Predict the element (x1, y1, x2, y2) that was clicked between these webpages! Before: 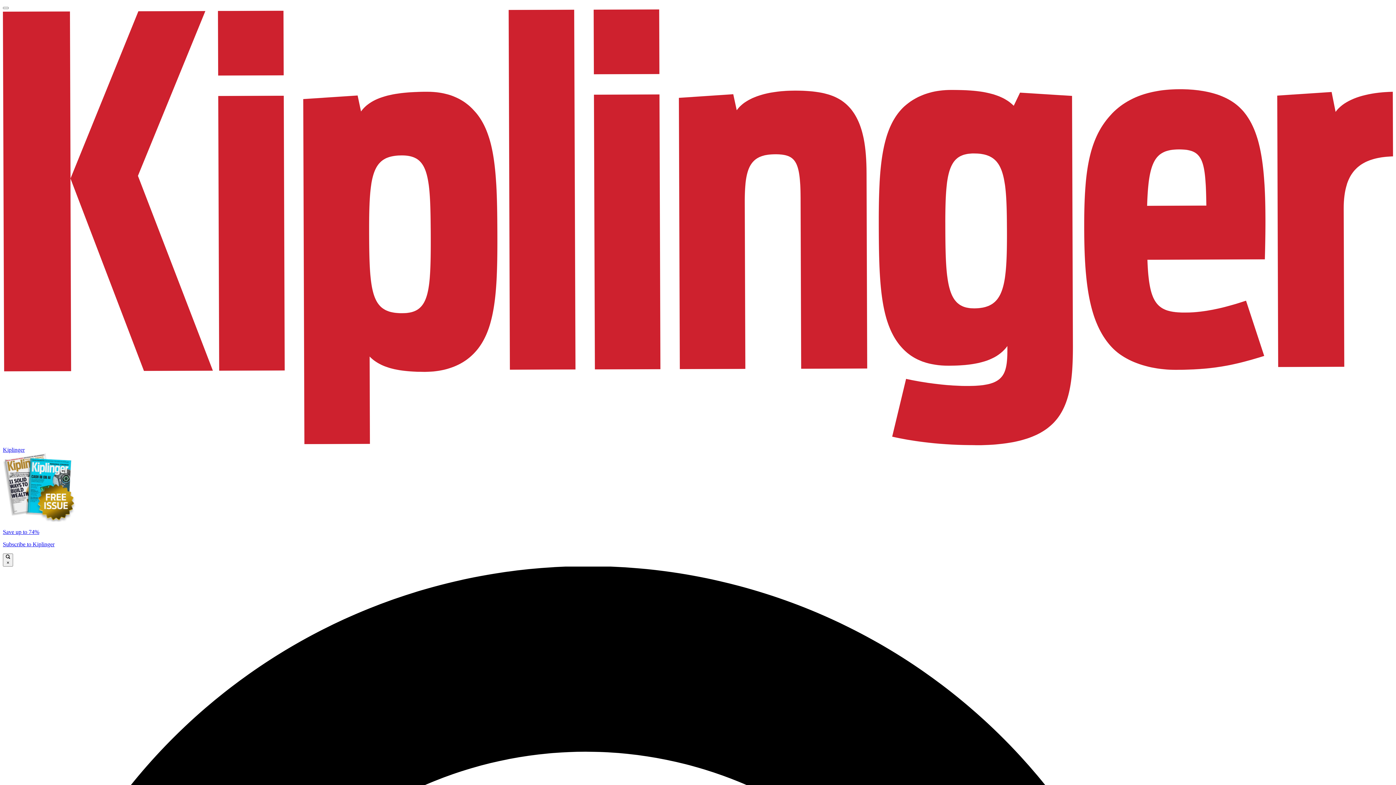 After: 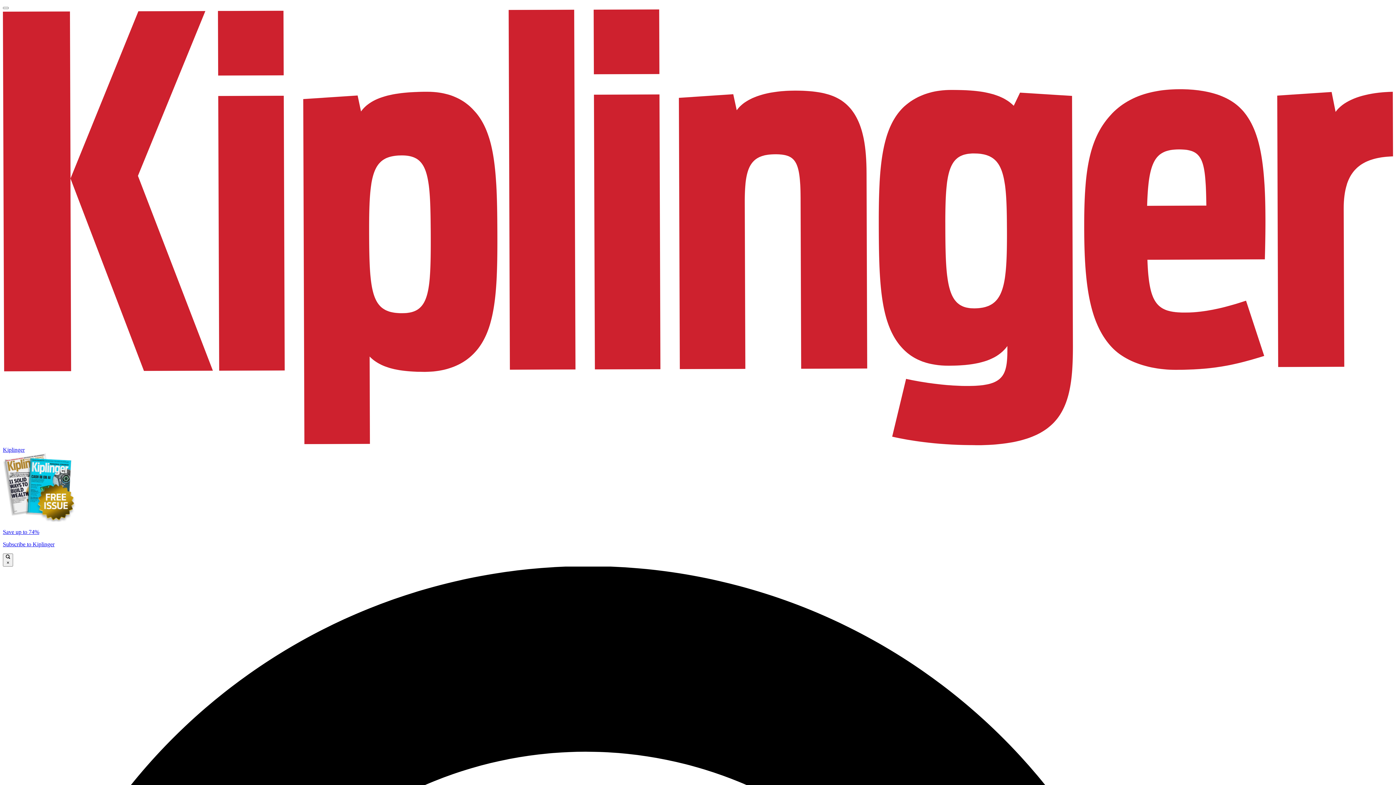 Action: label: Save up to 74%

Subscribe to Kiplinger bbox: (2, 453, 1393, 547)